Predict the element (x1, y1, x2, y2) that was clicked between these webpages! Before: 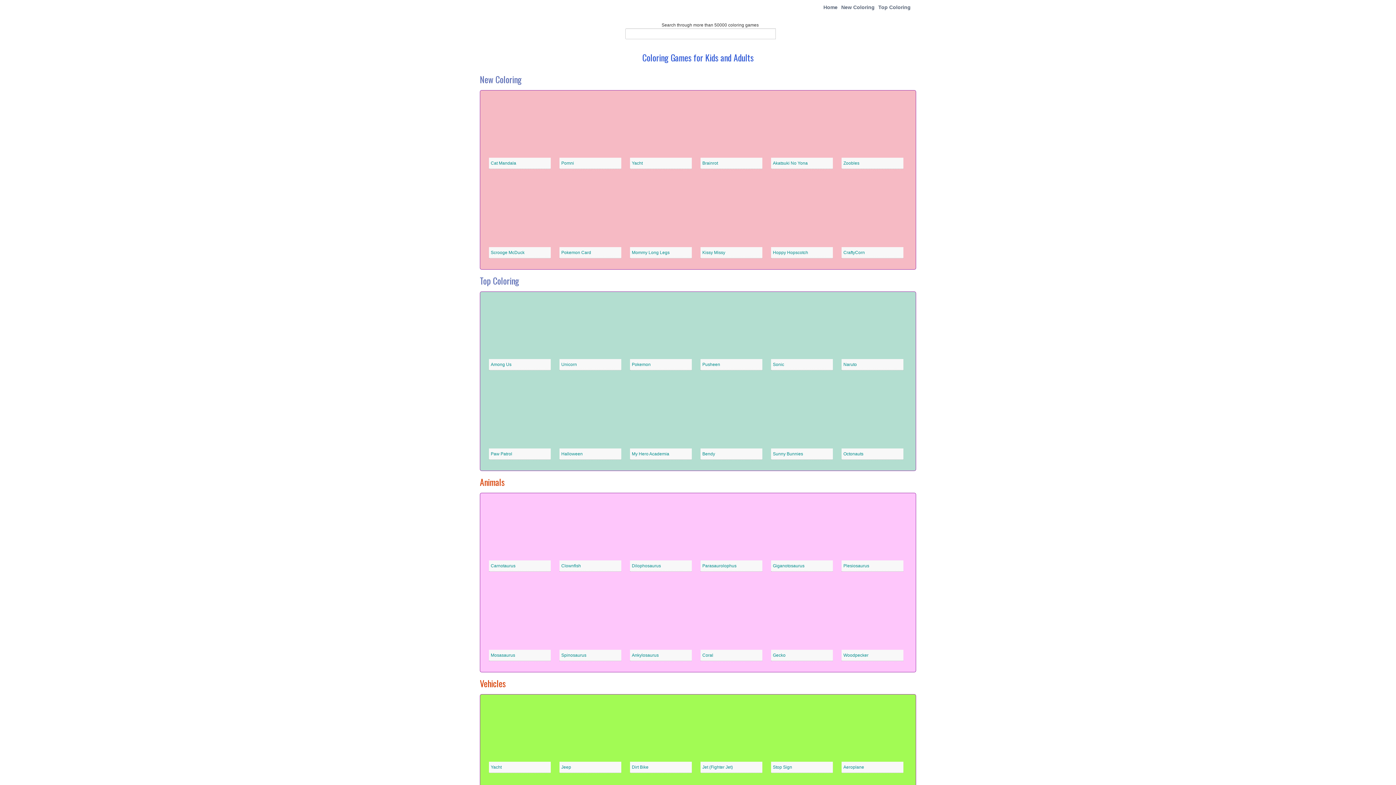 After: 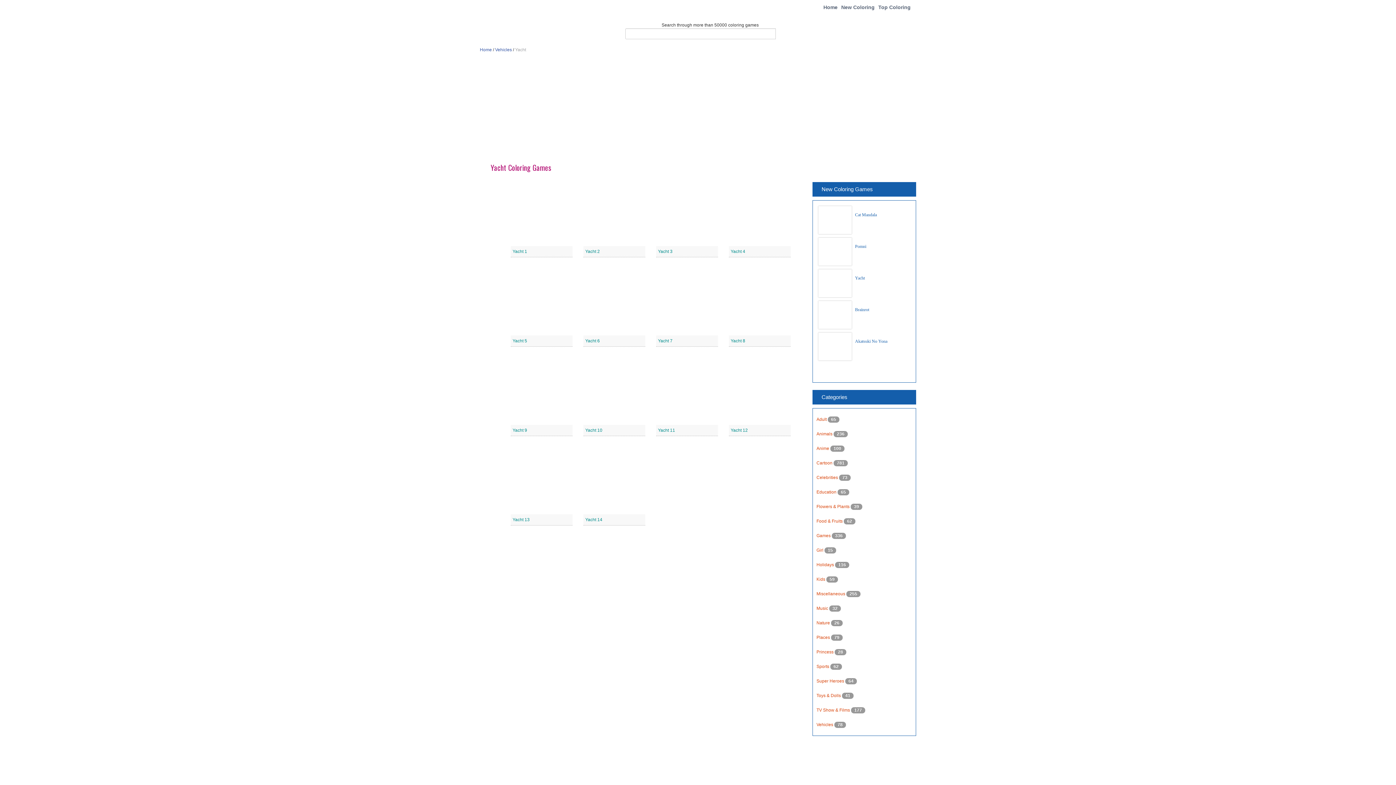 Action: bbox: (489, 728, 550, 733)